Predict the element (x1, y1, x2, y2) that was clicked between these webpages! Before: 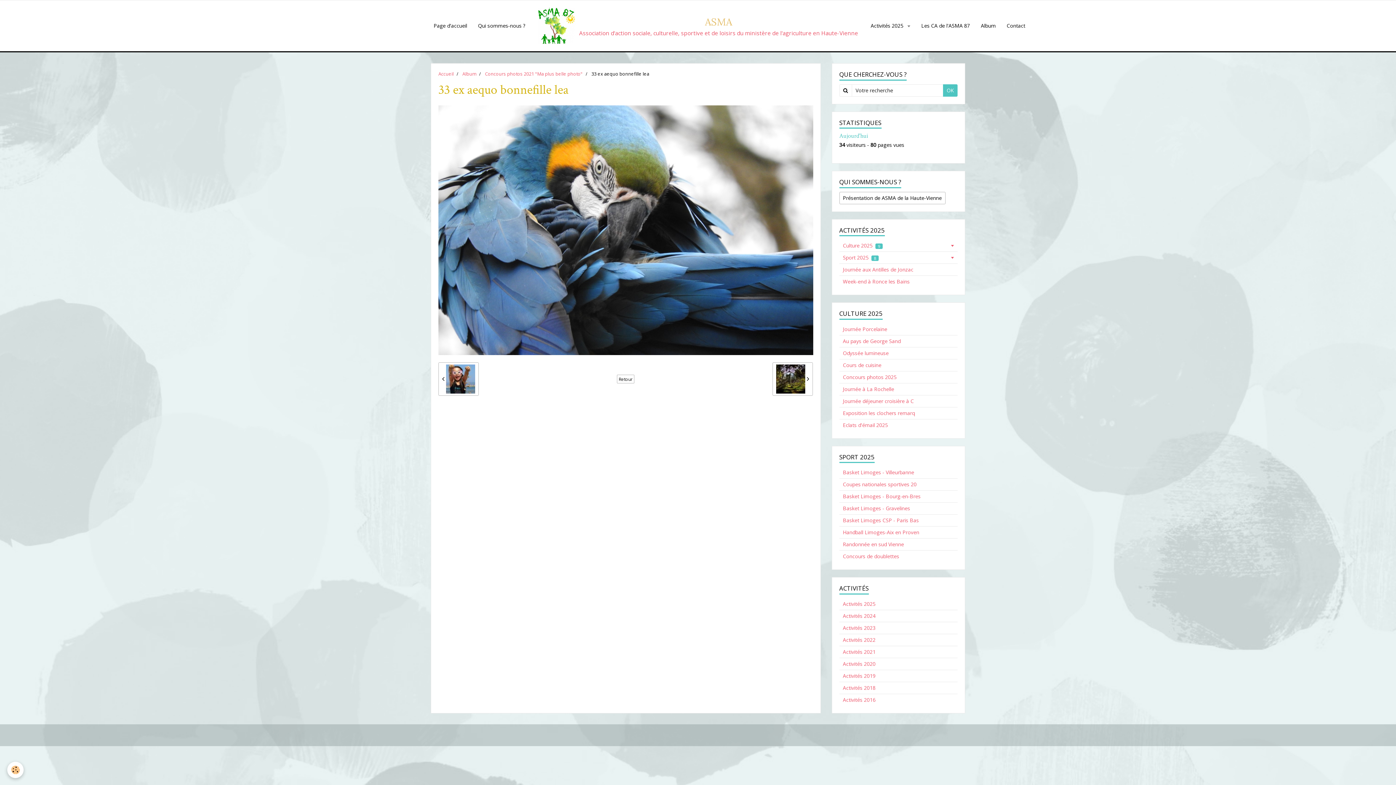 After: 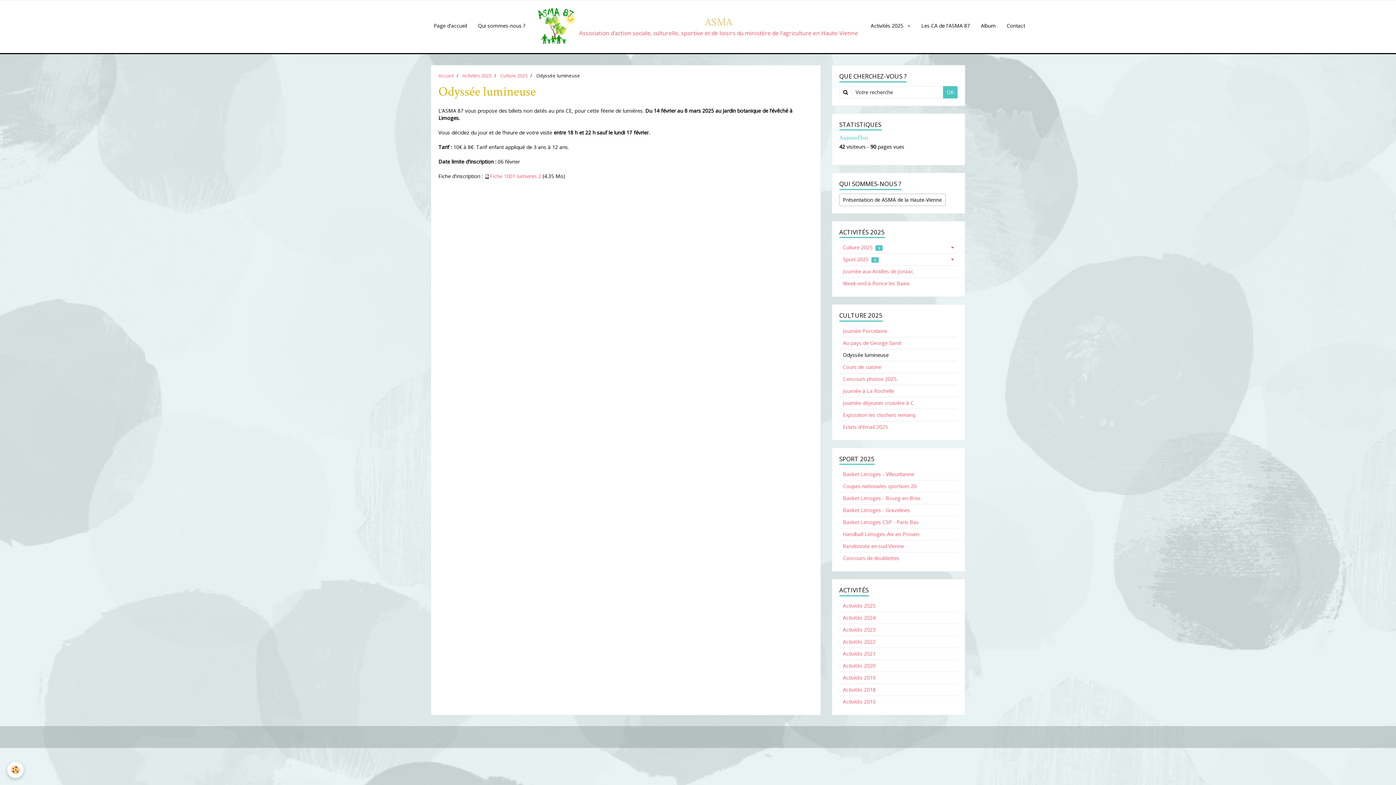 Action: bbox: (839, 347, 957, 359) label: Odyssée lumineuse